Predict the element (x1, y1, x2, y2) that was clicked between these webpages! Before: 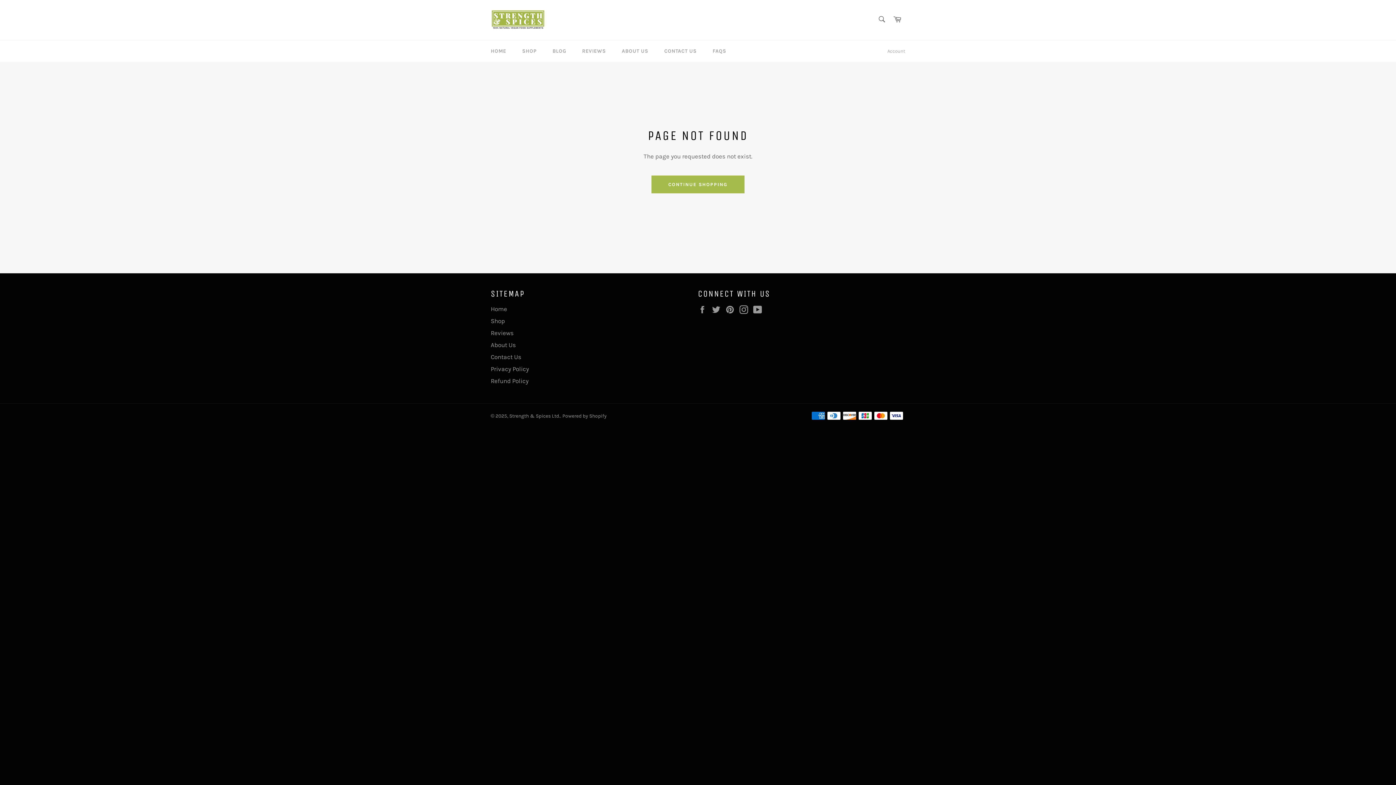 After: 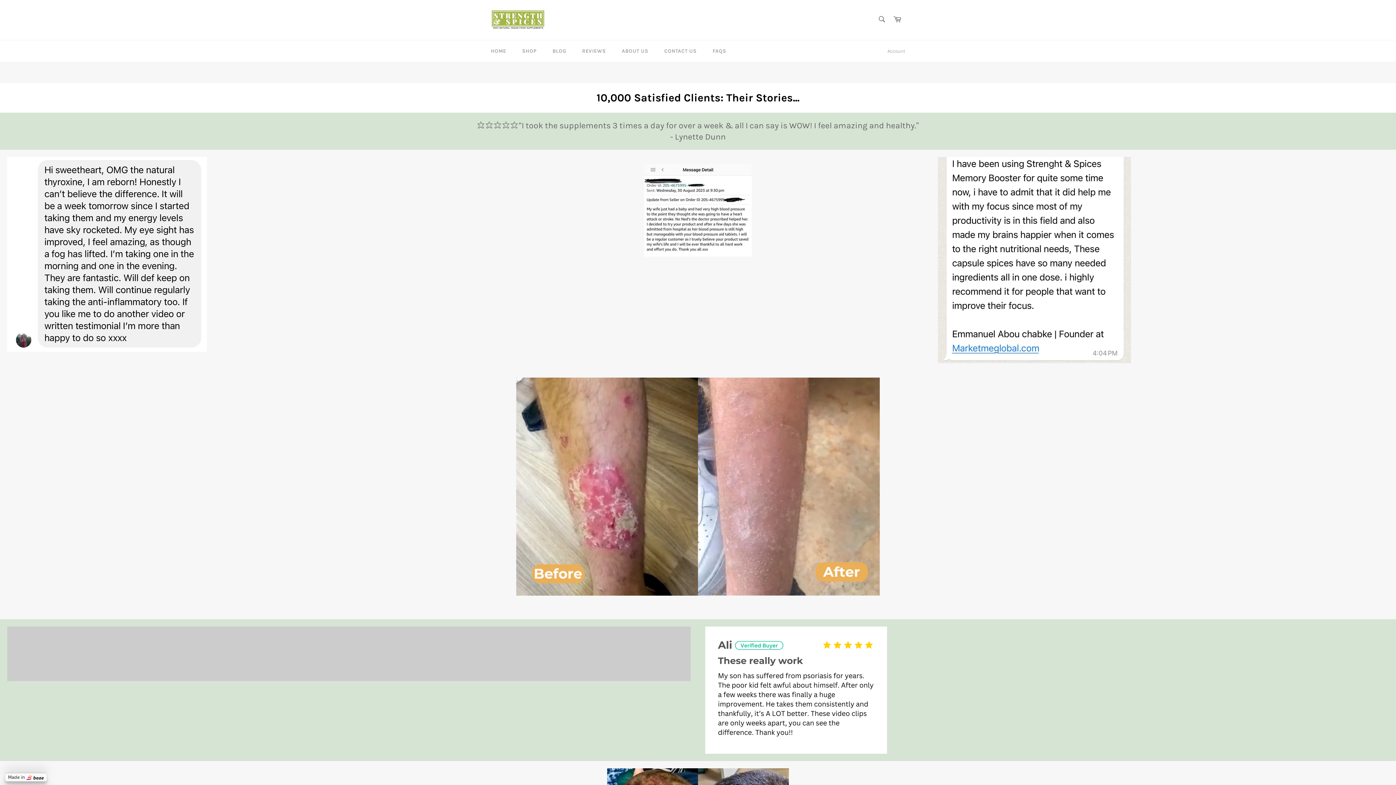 Action: bbox: (574, 40, 613, 61) label: REVIEWS